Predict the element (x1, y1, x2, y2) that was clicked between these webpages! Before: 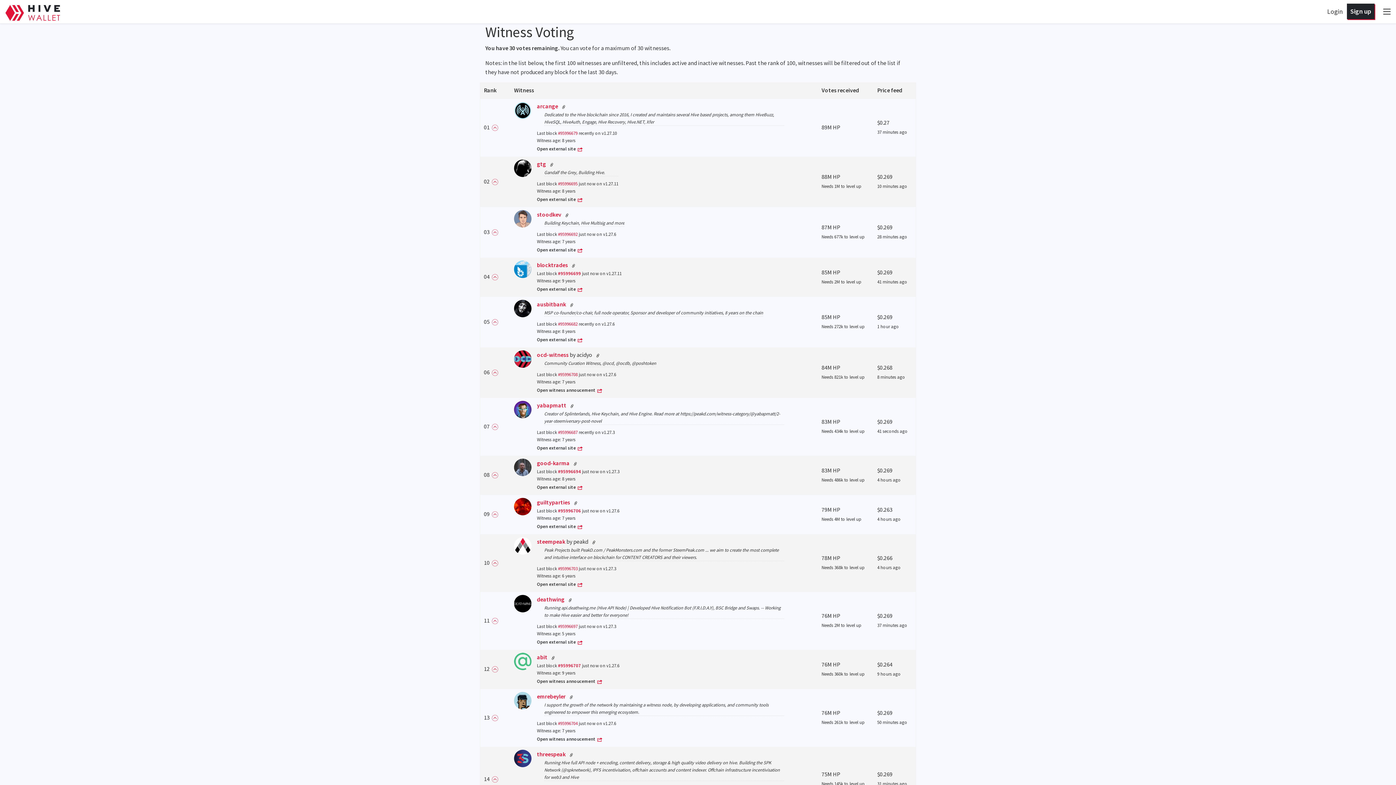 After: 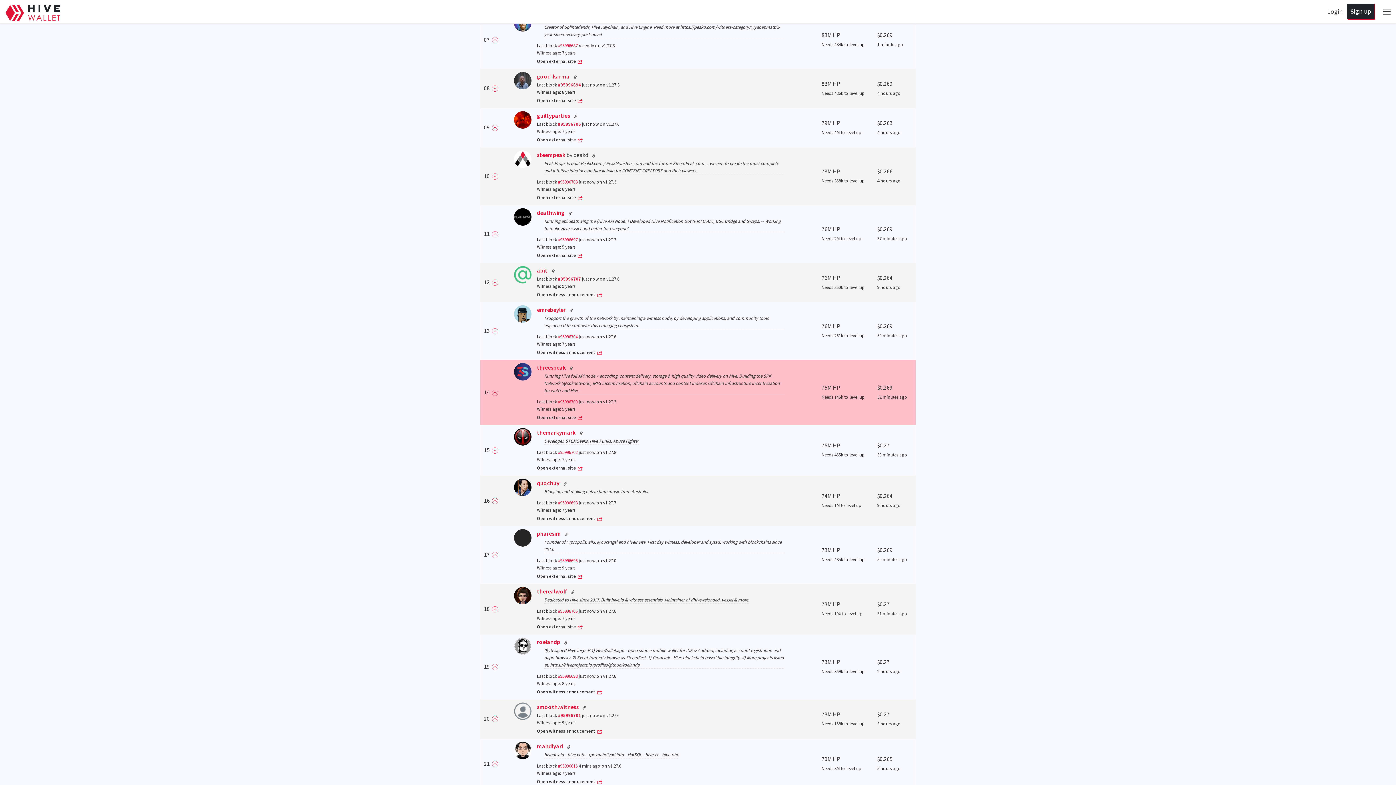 Action: bbox: (565, 750, 569, 758)